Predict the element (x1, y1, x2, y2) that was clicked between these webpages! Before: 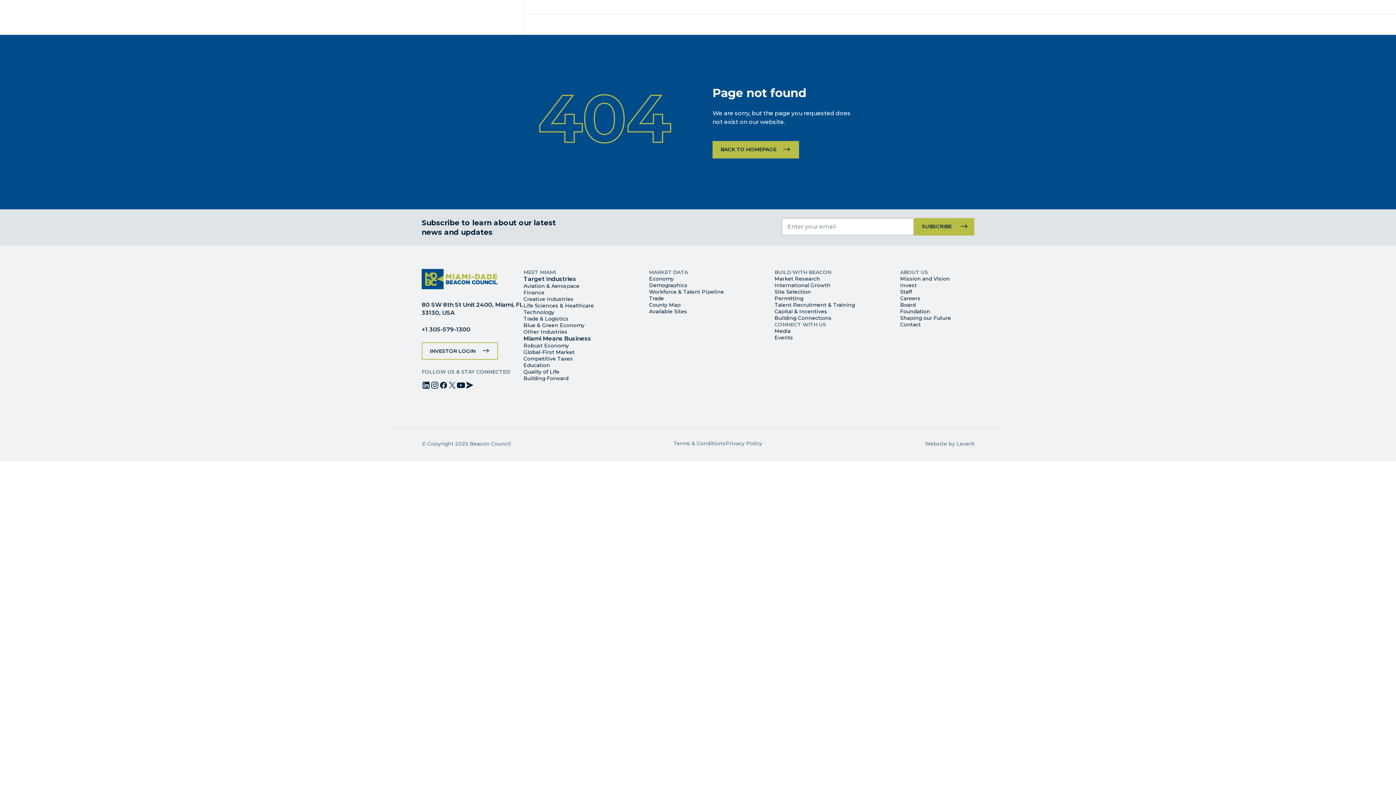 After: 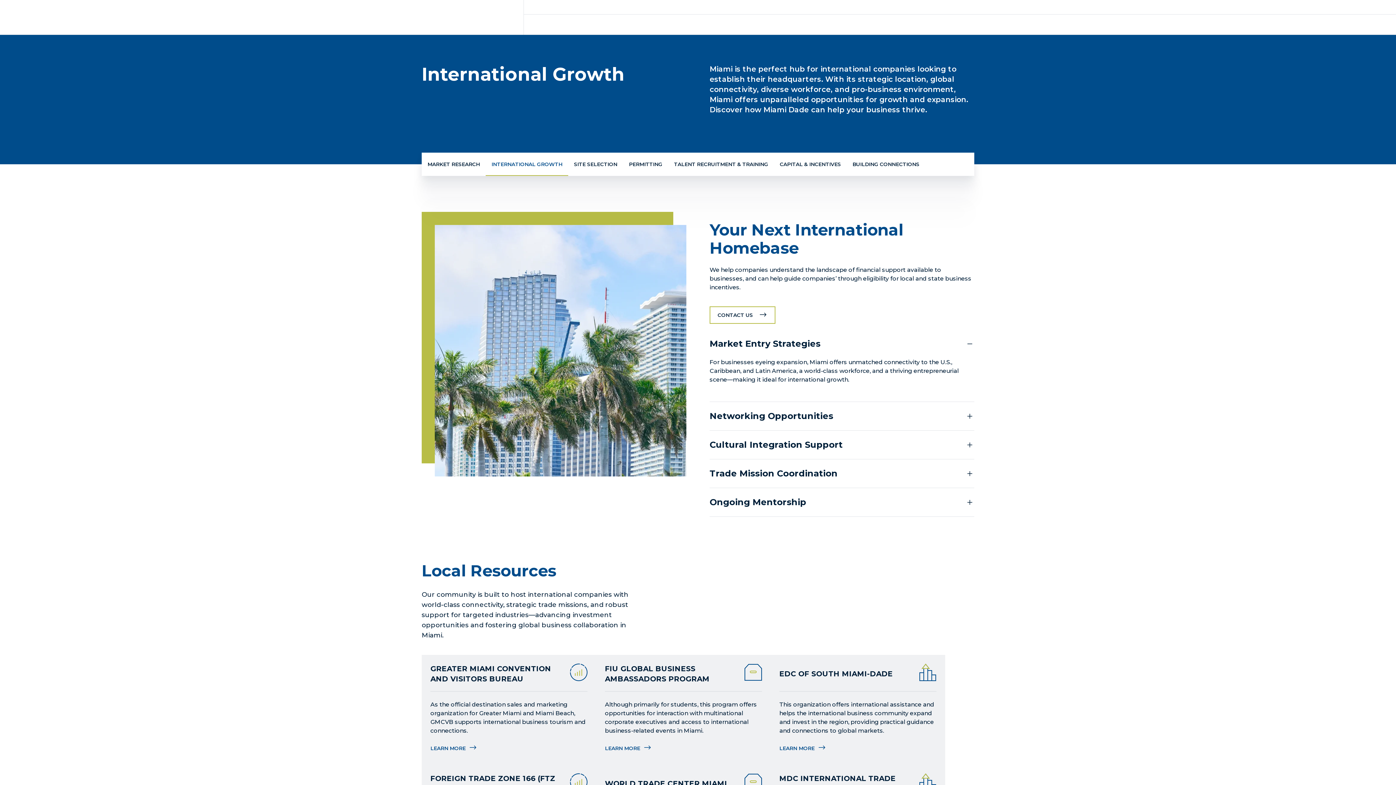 Action: label: International Growth bbox: (774, 282, 830, 288)